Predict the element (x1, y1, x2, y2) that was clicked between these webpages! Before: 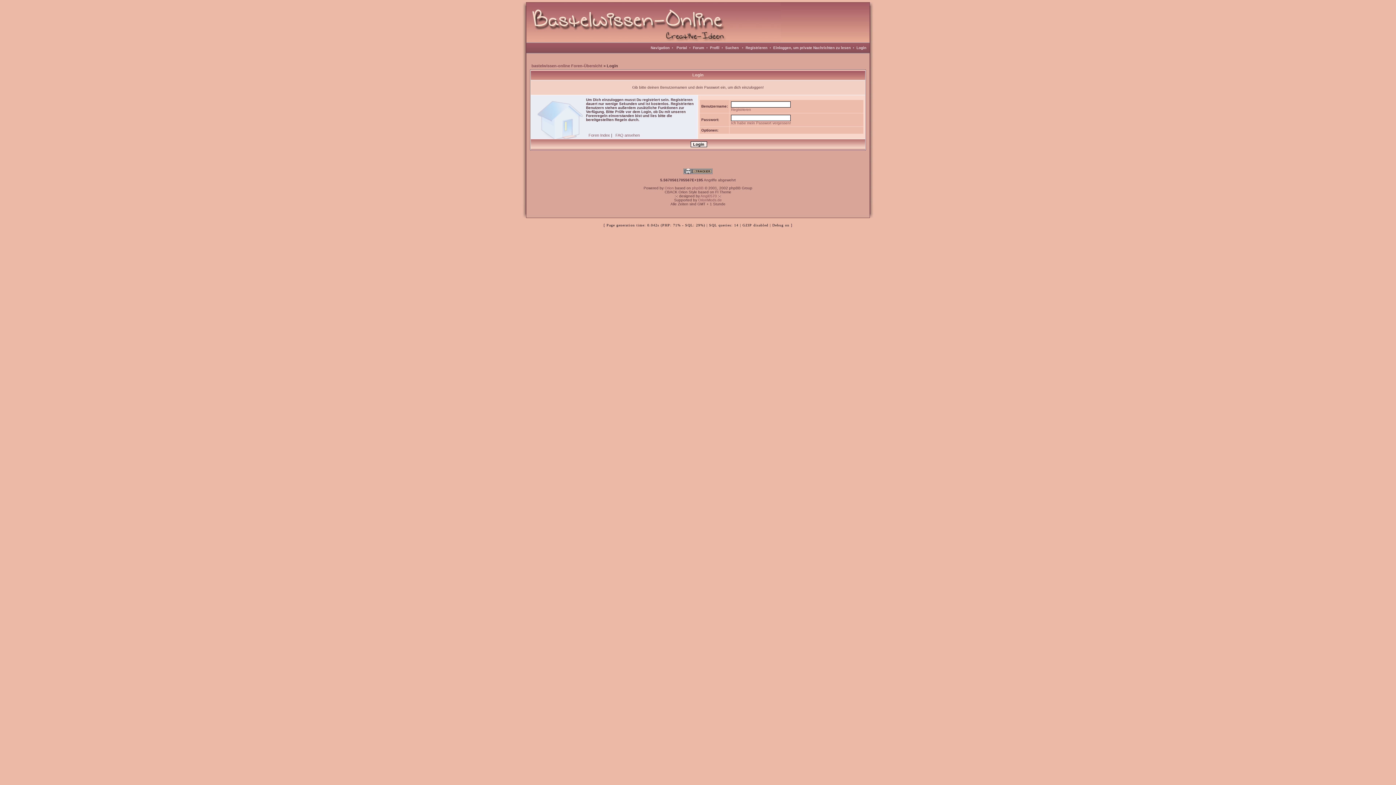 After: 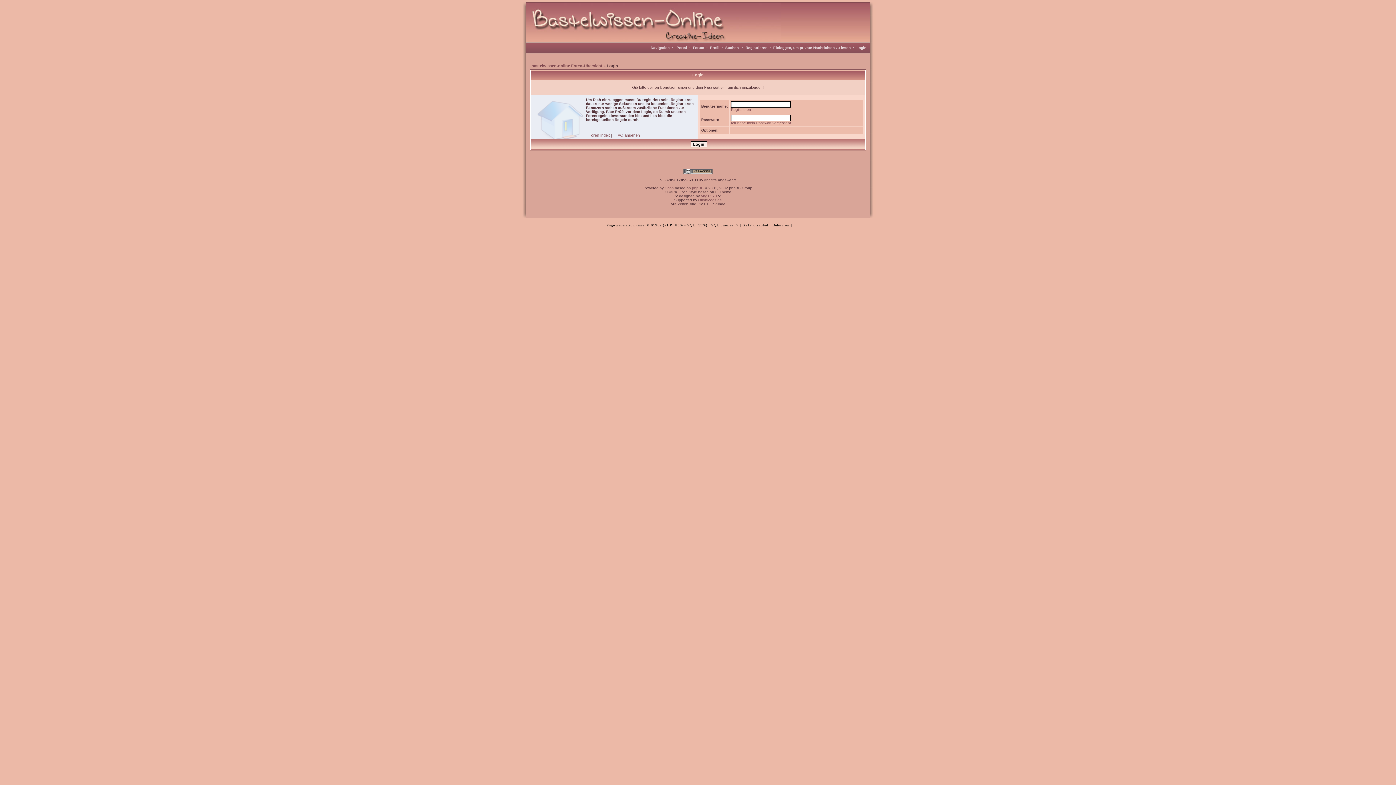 Action: label: Einloggen, um private Nachrichten zu lesen bbox: (773, 45, 850, 49)